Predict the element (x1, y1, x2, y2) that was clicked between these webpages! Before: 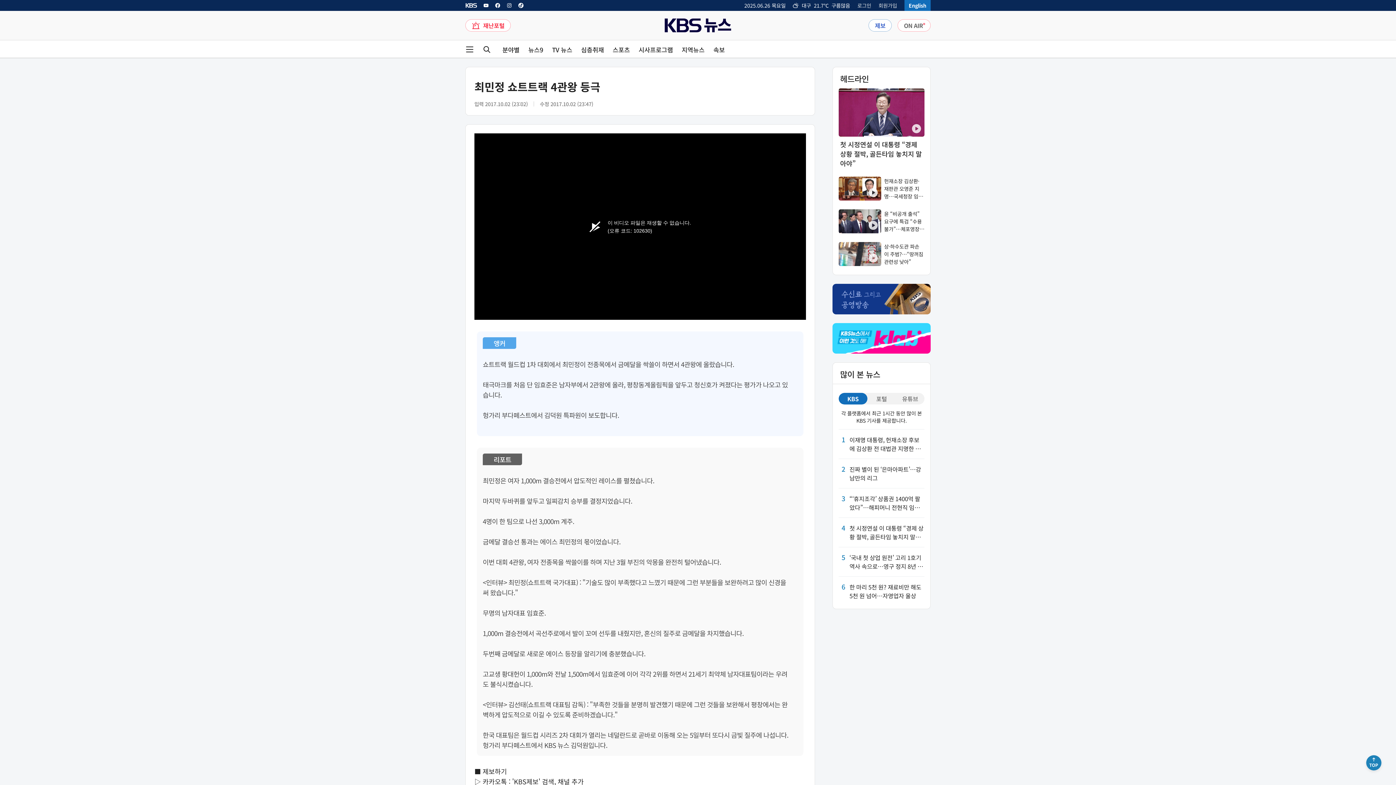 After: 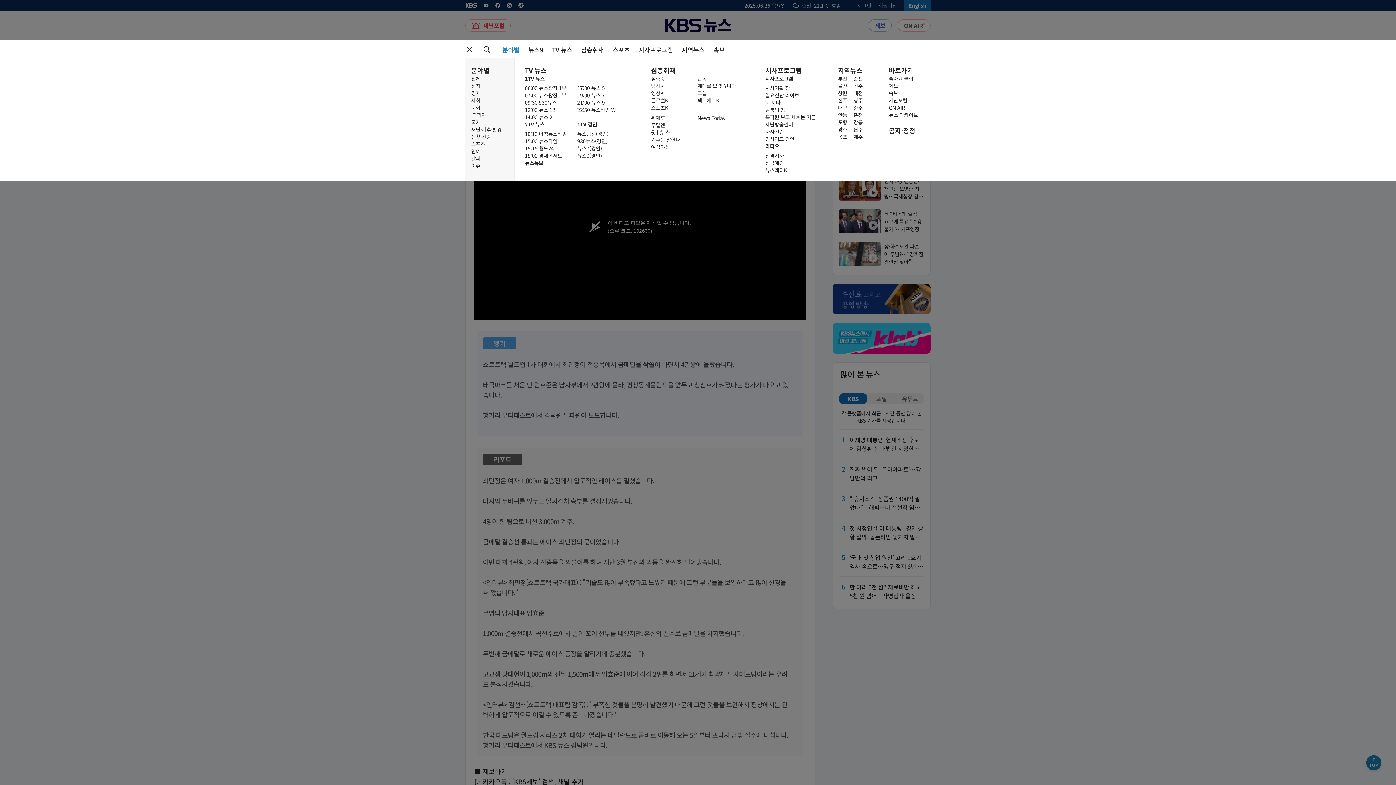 Action: bbox: (502, 46, 519, 52) label: 분야별